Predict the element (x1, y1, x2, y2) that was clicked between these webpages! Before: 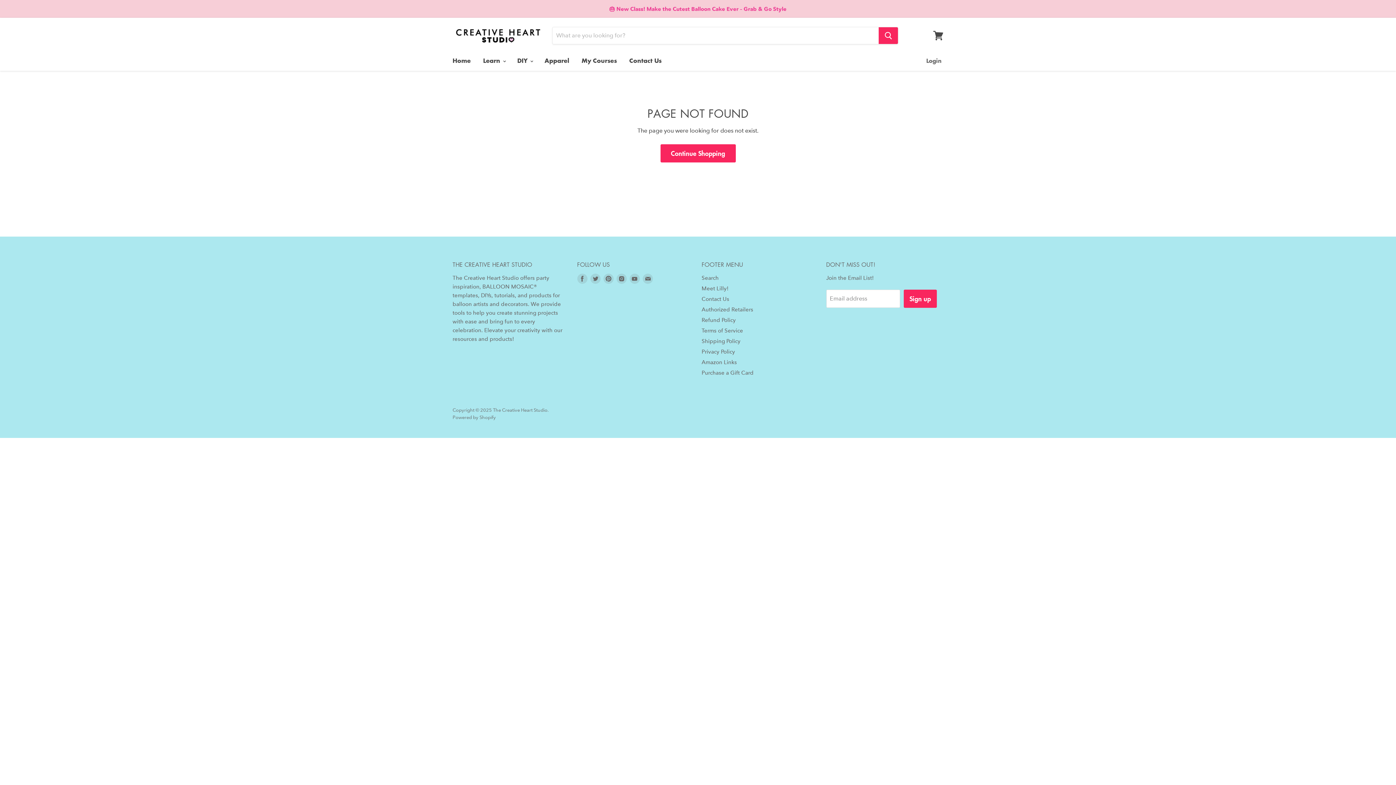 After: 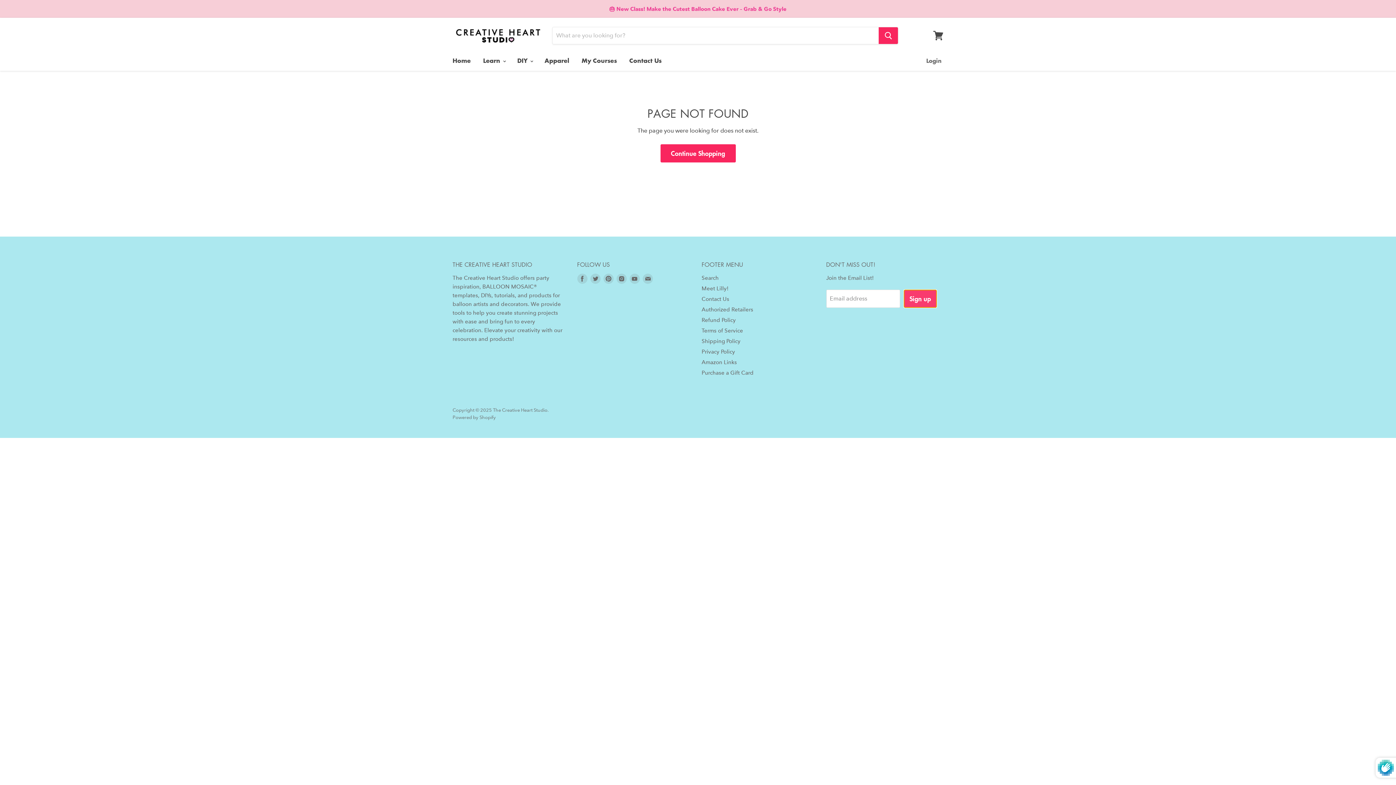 Action: label: Sign up bbox: (903, 289, 936, 307)